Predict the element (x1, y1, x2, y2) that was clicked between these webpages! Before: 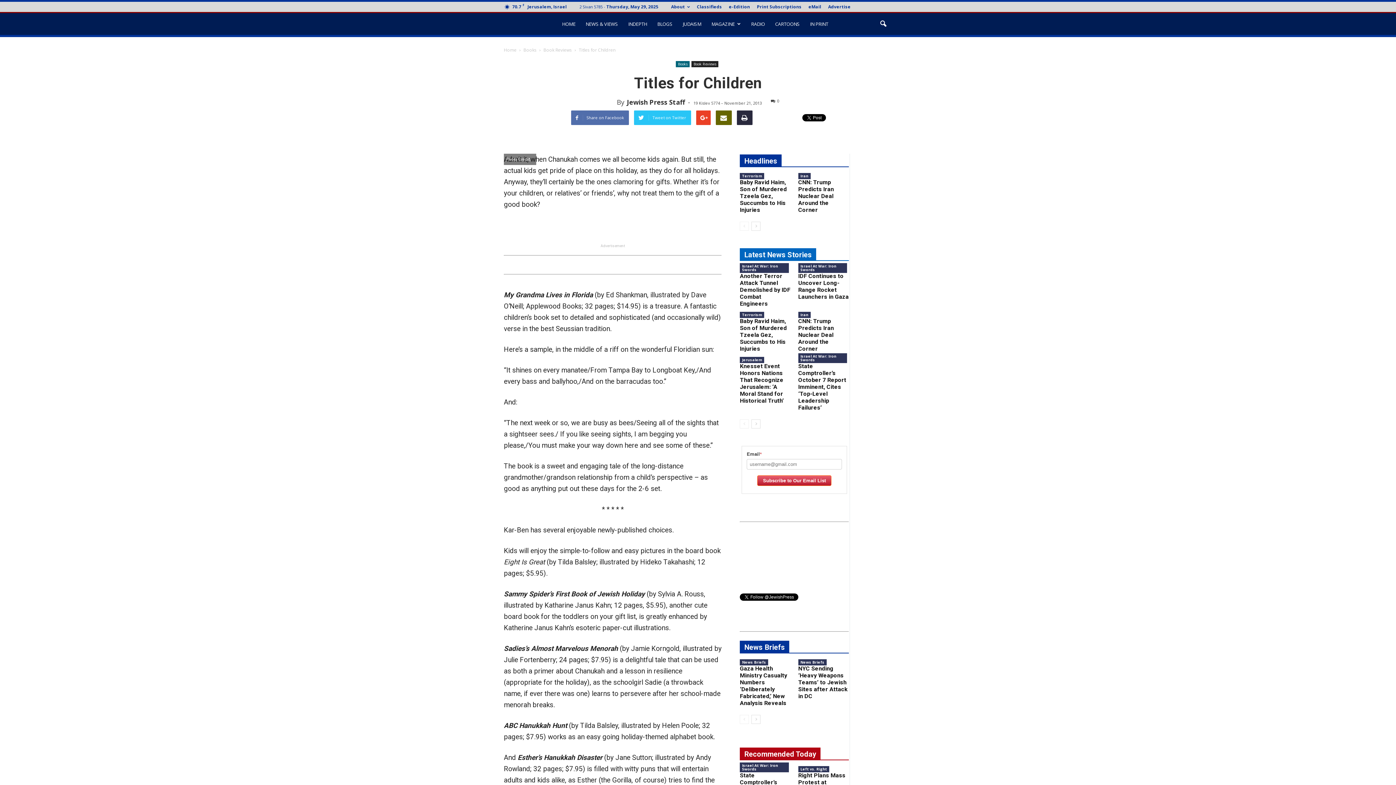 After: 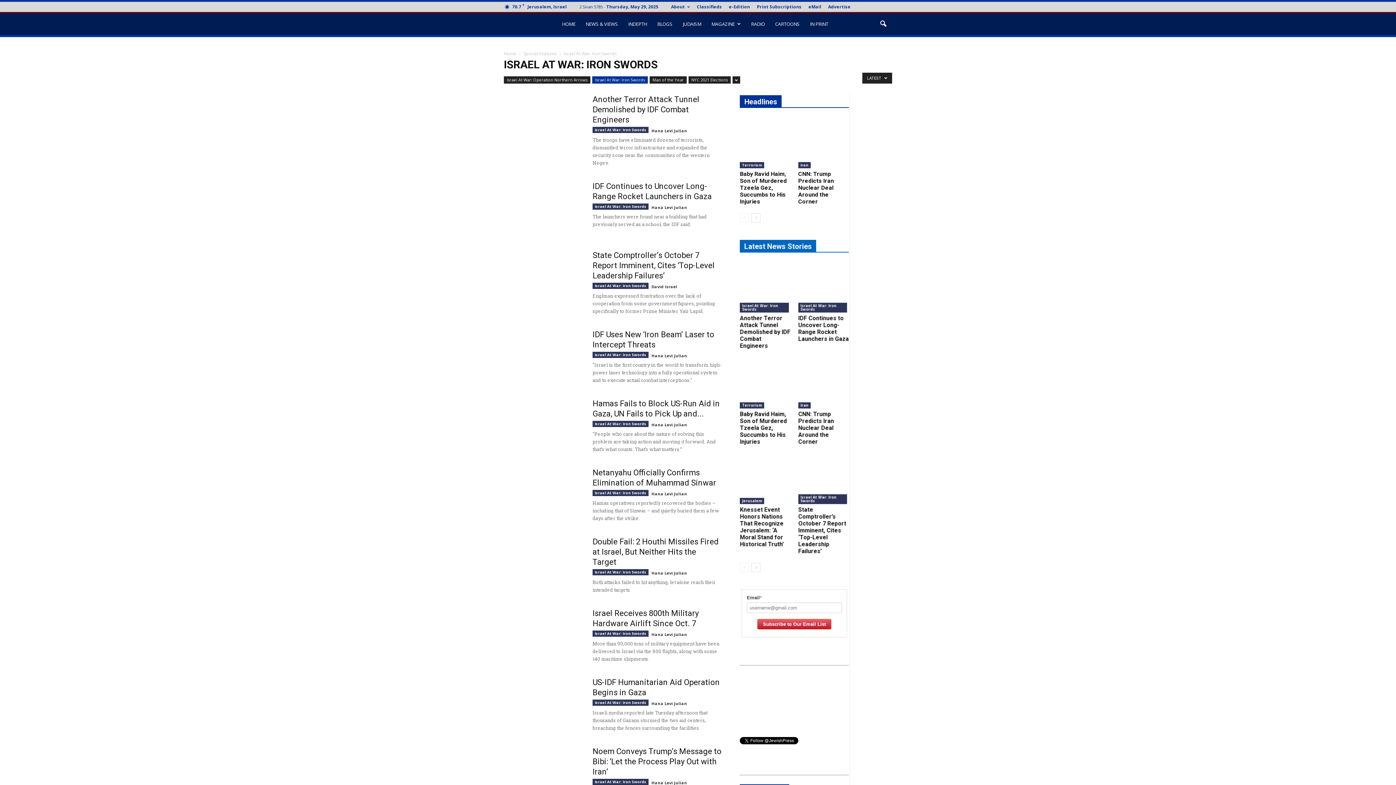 Action: bbox: (798, 353, 847, 363) label: Israel At War: Iron Swords